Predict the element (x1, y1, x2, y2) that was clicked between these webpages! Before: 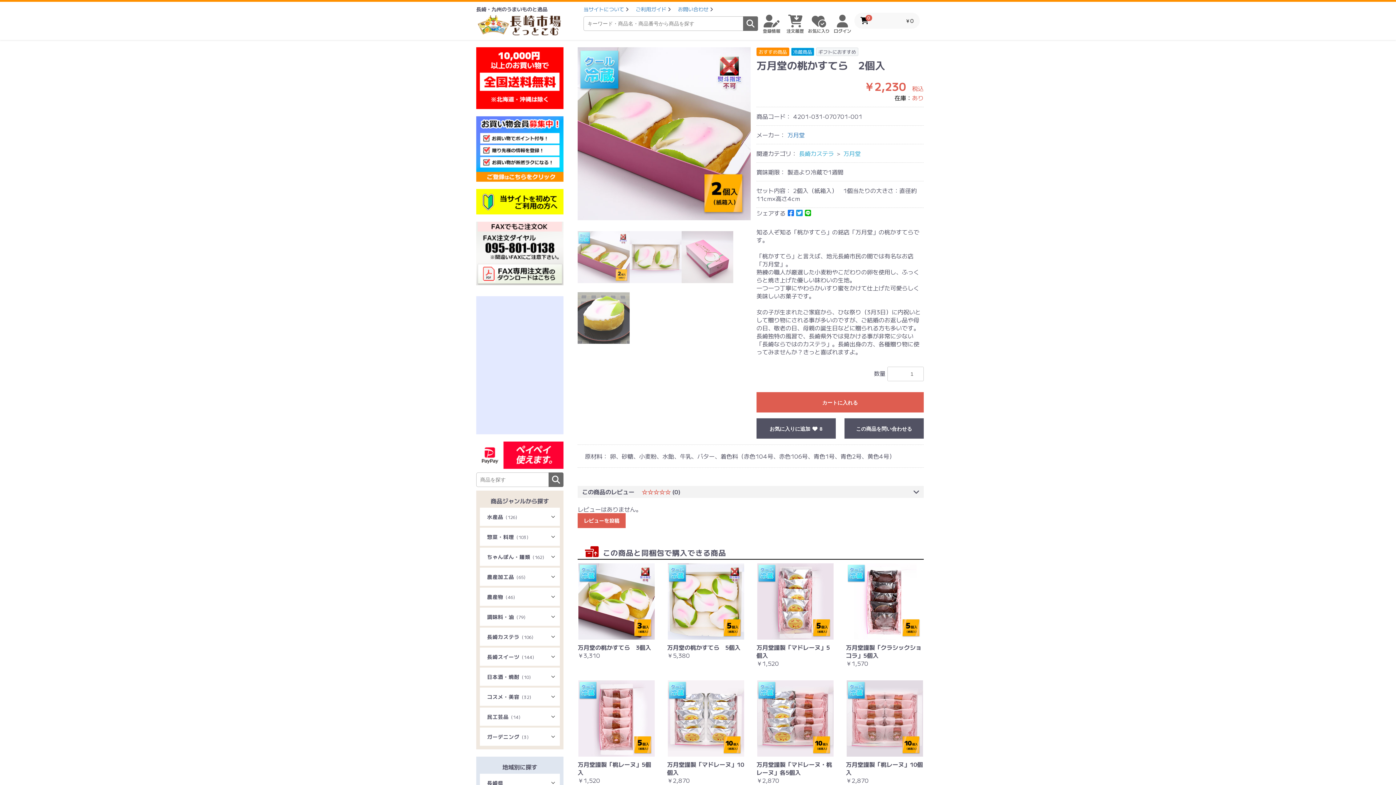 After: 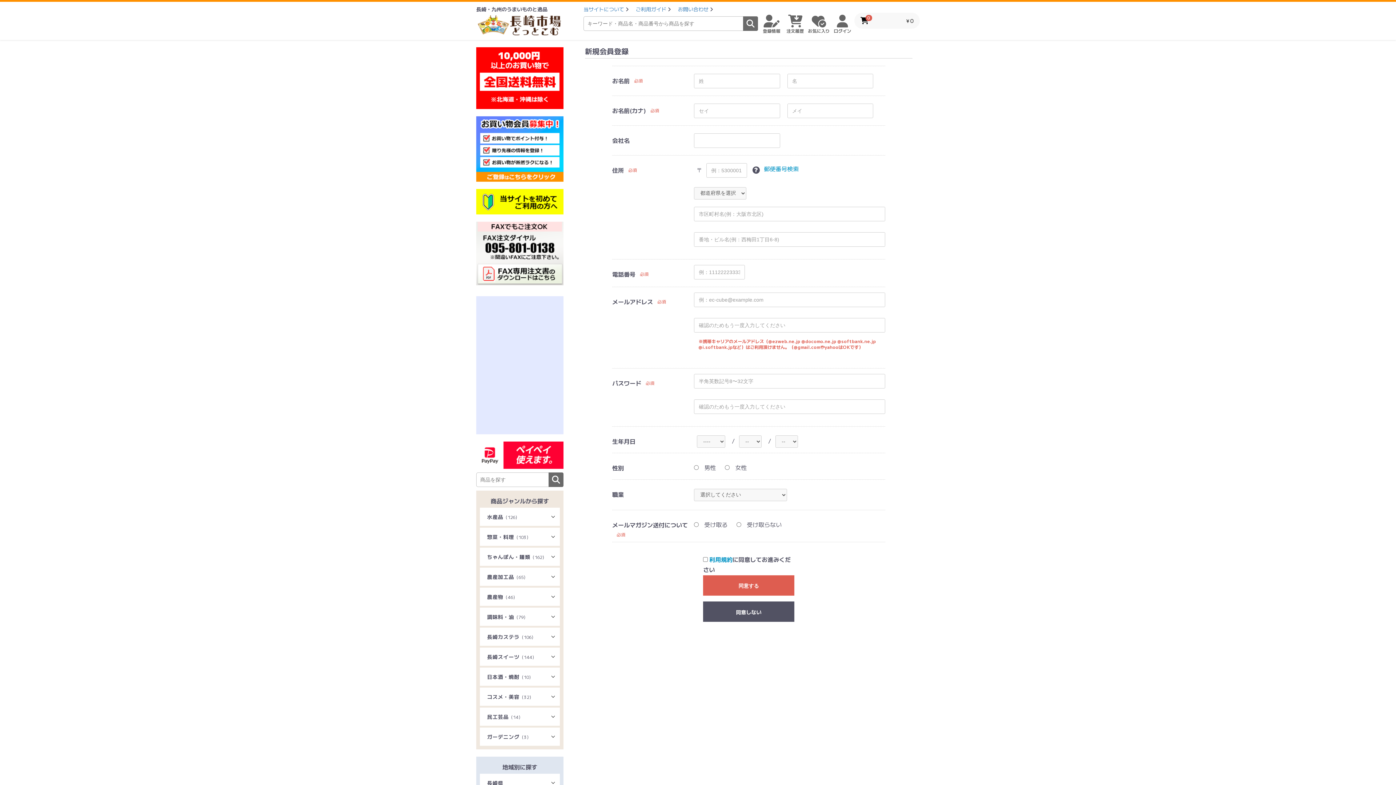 Action: bbox: (476, 144, 563, 151)